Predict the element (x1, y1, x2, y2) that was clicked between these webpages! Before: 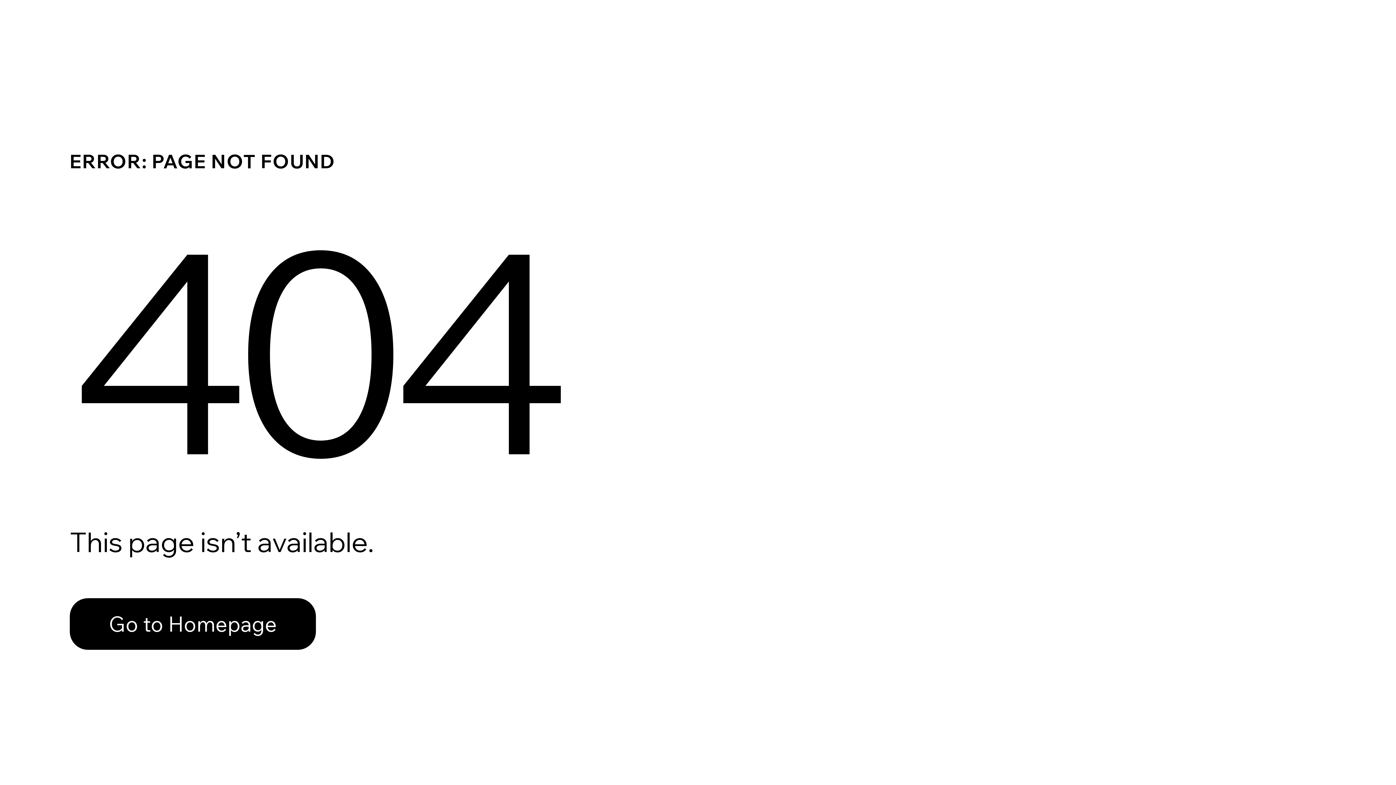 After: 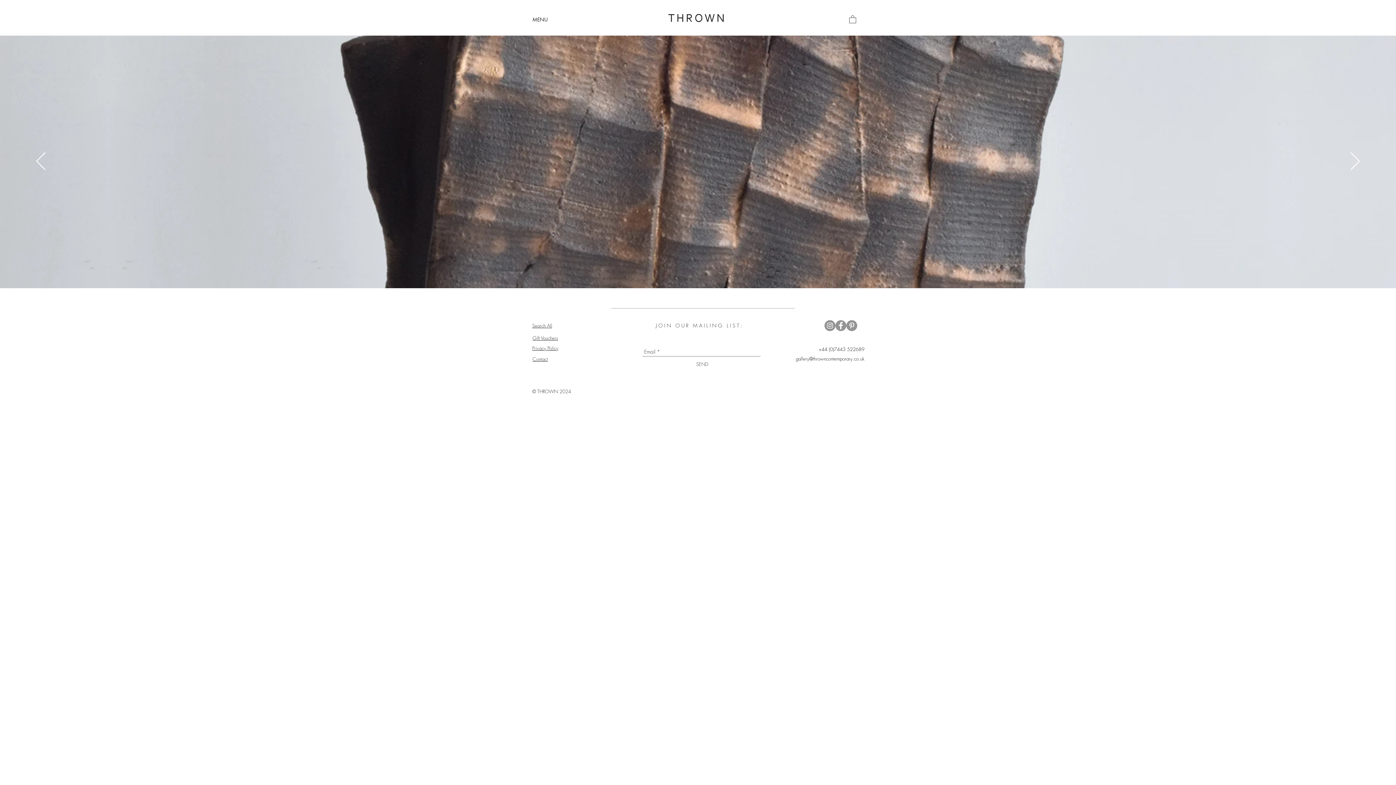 Action: label: Go to Homepage bbox: (69, 598, 316, 650)